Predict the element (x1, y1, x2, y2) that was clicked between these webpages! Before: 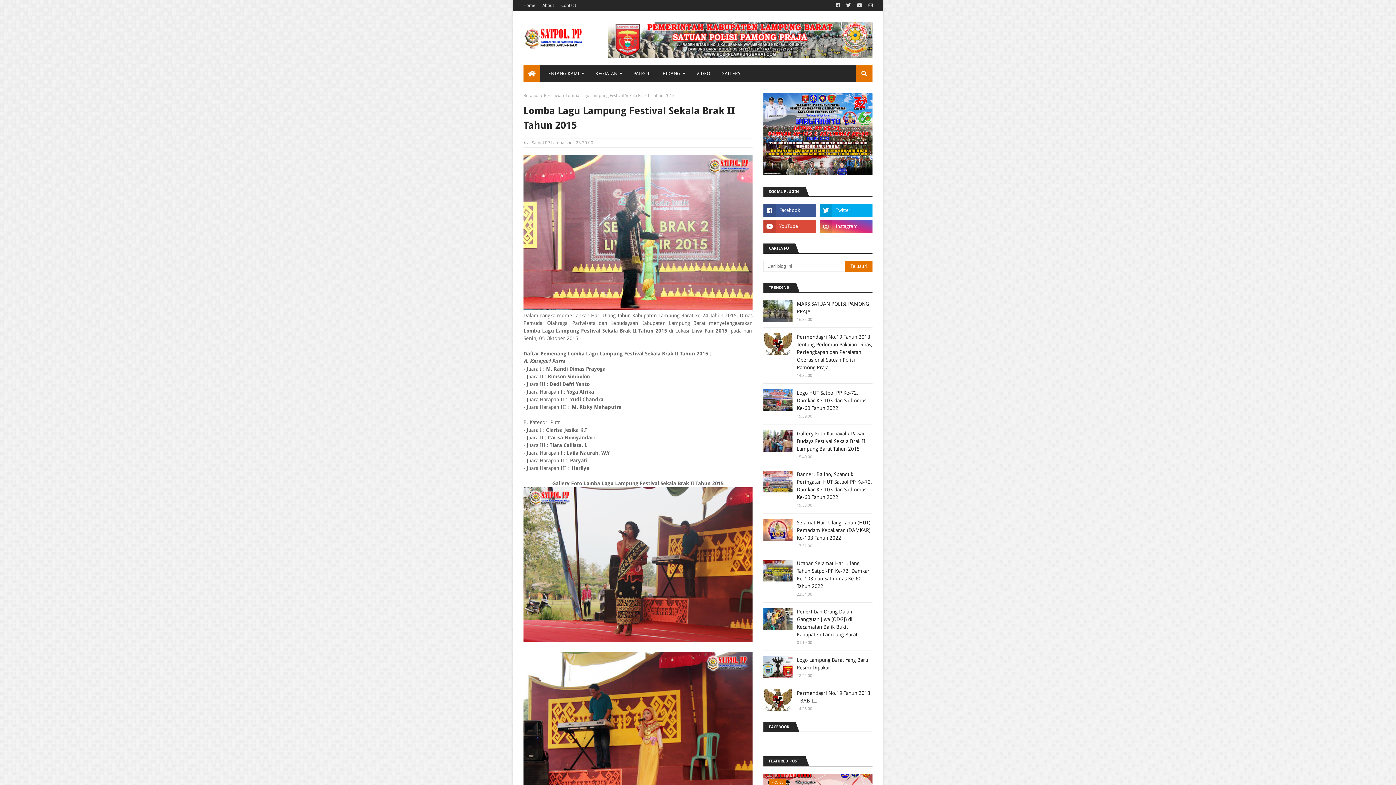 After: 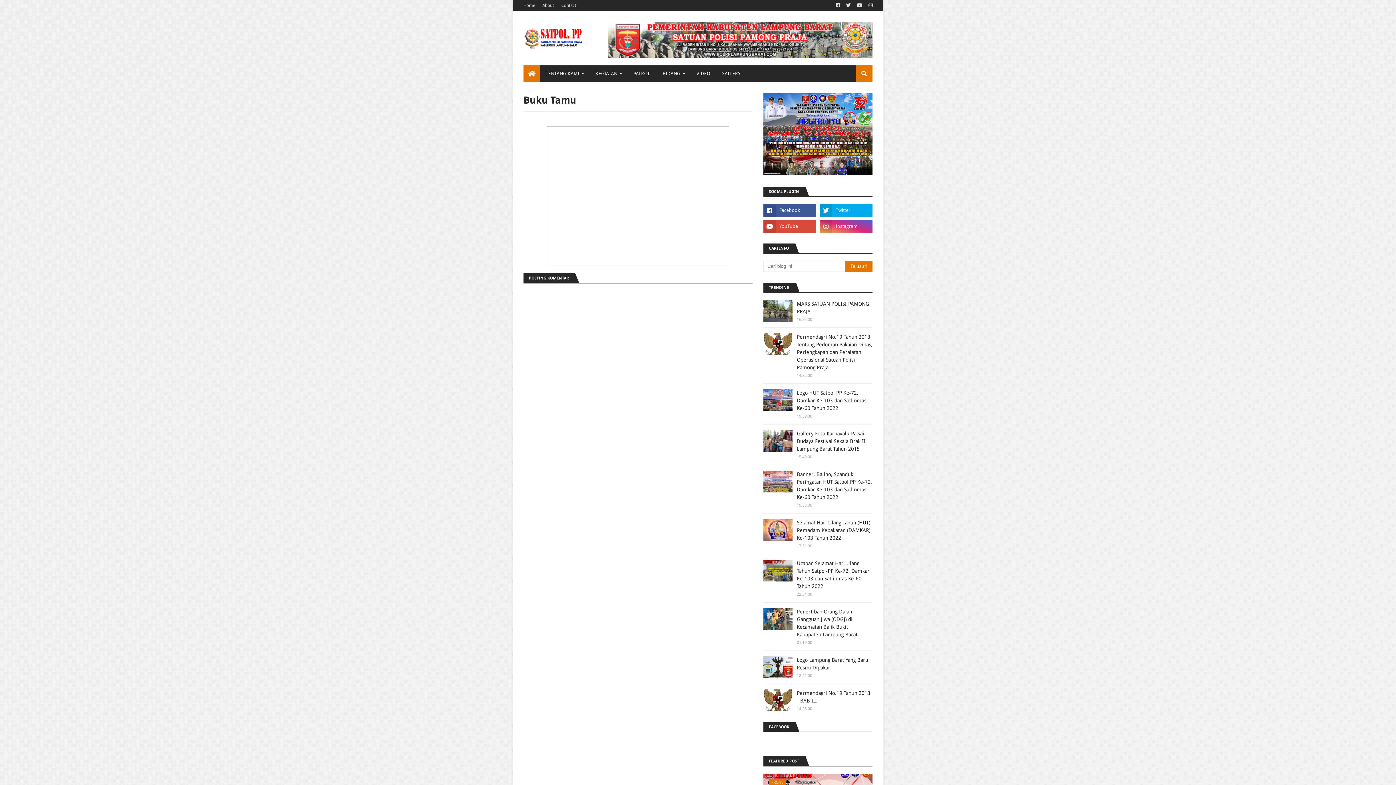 Action: label: Contact bbox: (559, 0, 578, 10)